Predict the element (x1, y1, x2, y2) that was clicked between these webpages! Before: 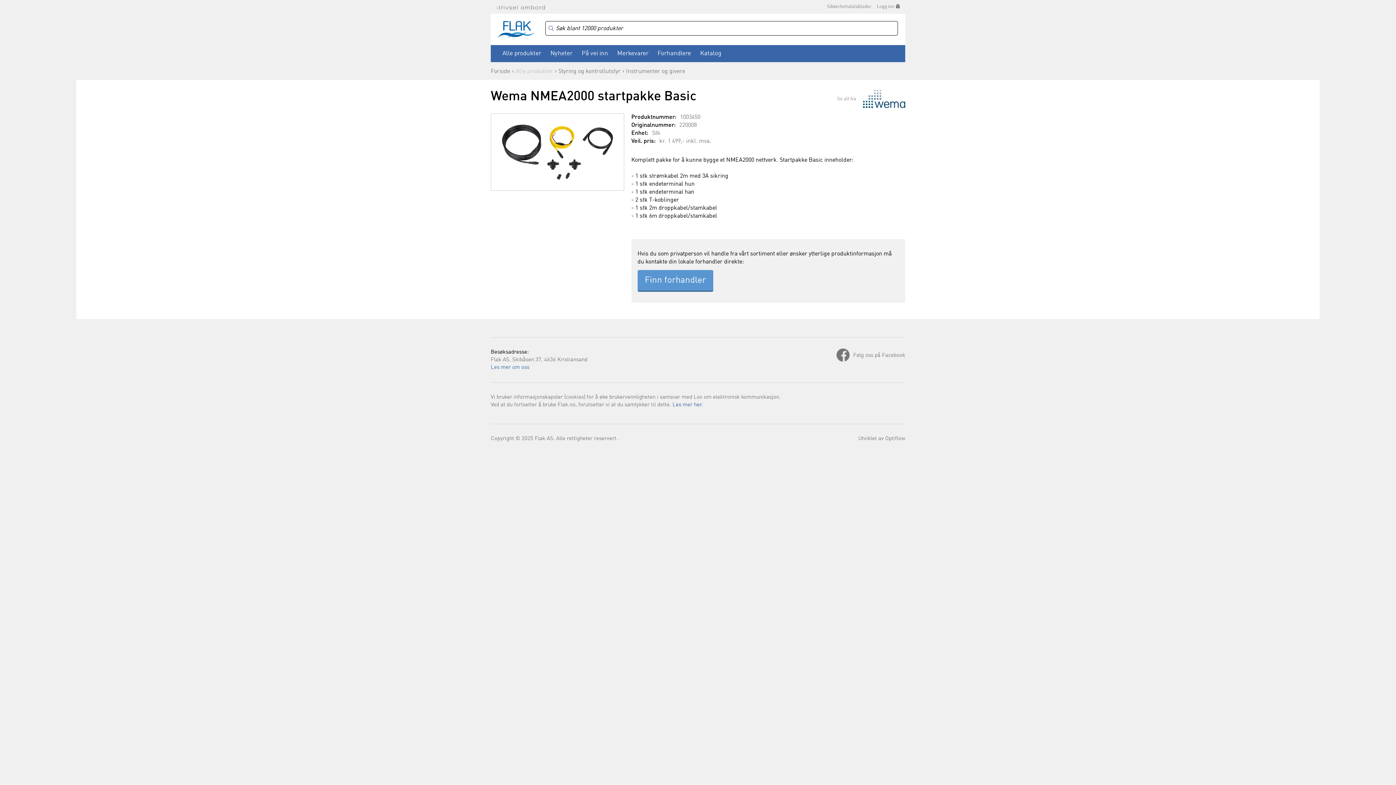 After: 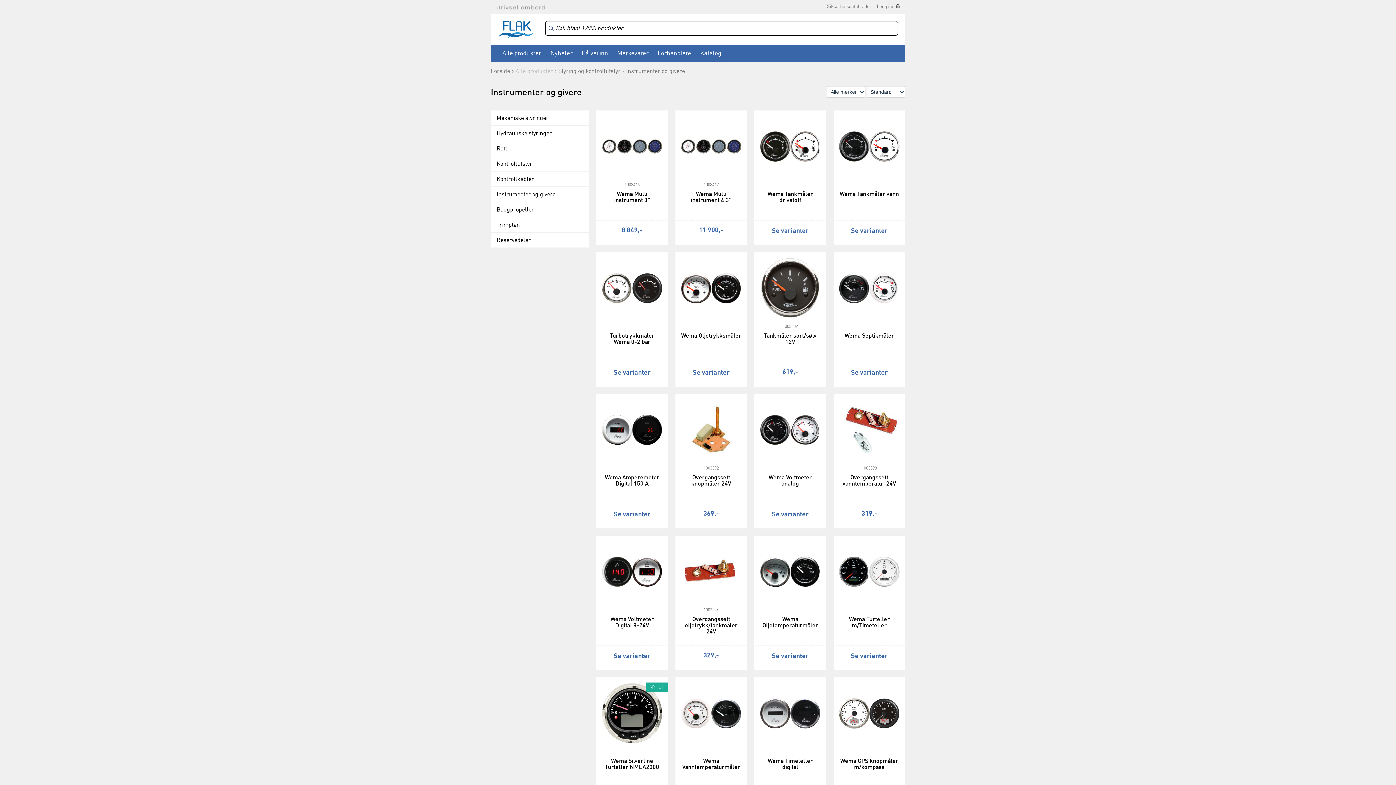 Action: label: Instrumenter og givere bbox: (626, 68, 685, 74)